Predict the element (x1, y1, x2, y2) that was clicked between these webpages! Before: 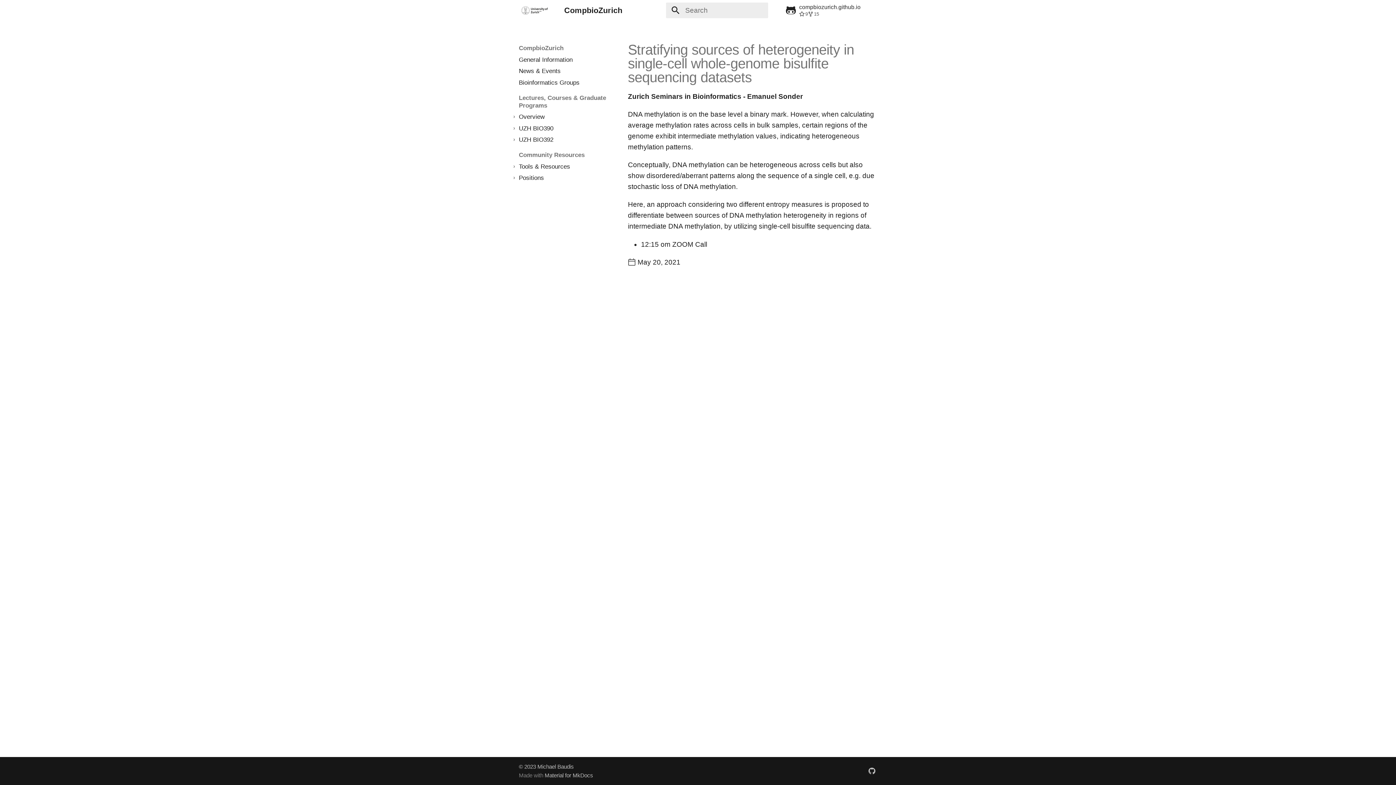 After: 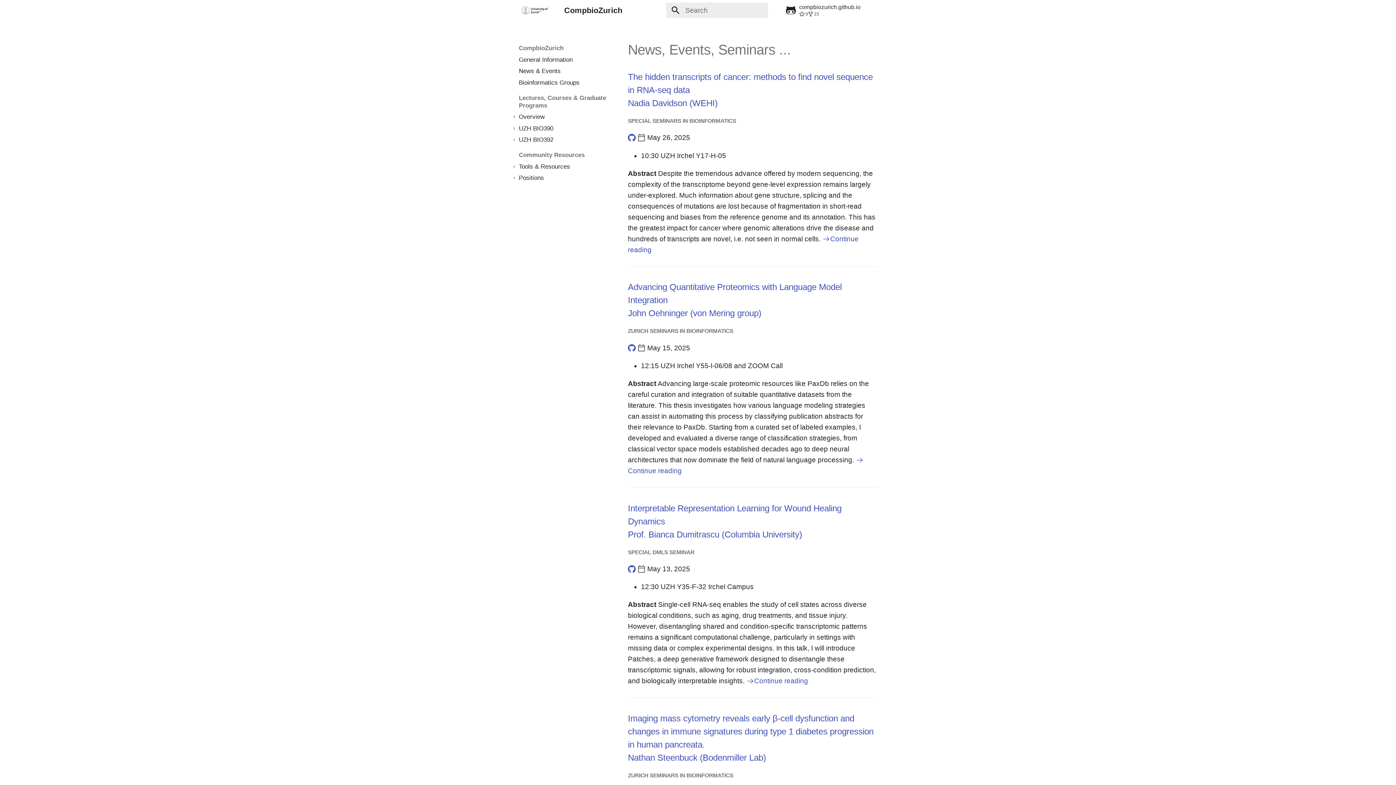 Action: label: News & Events bbox: (518, 67, 610, 75)